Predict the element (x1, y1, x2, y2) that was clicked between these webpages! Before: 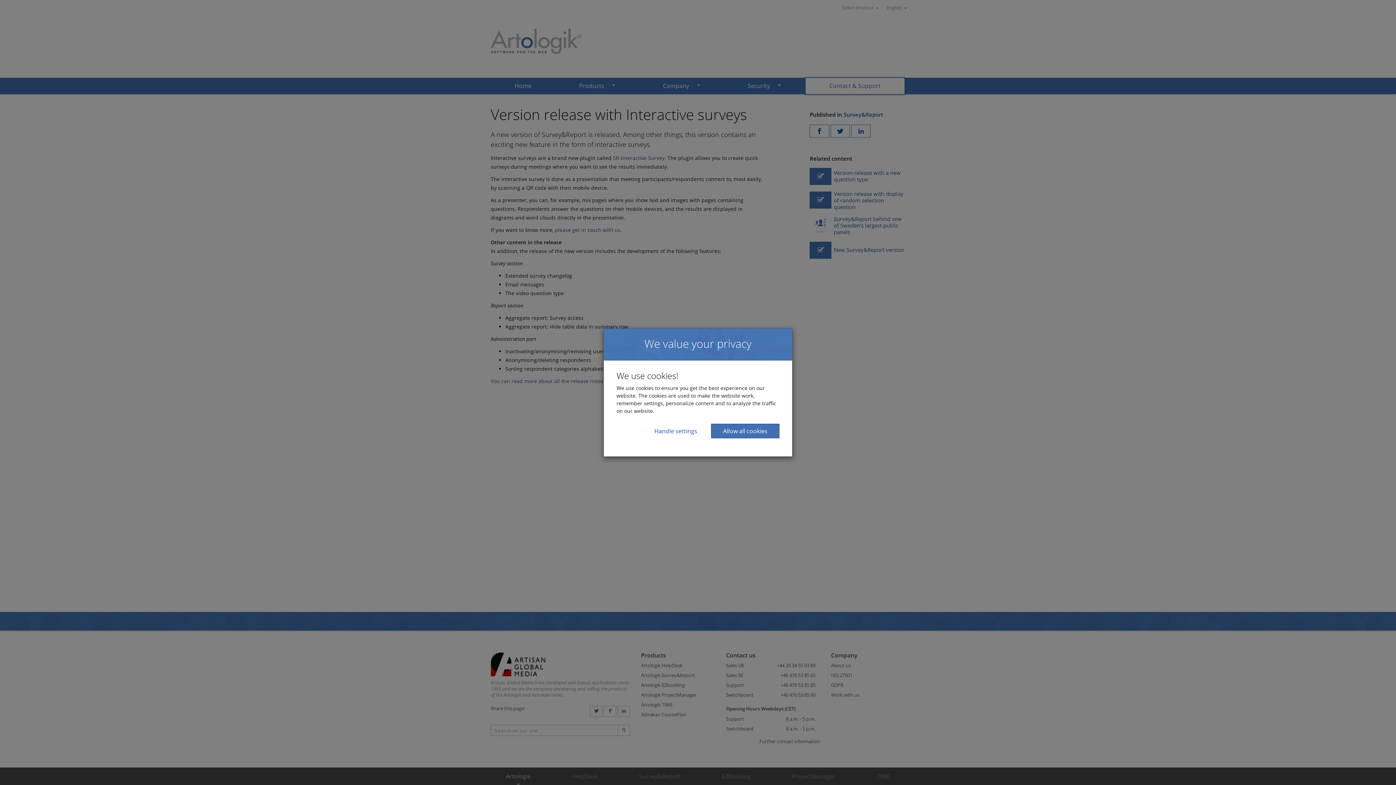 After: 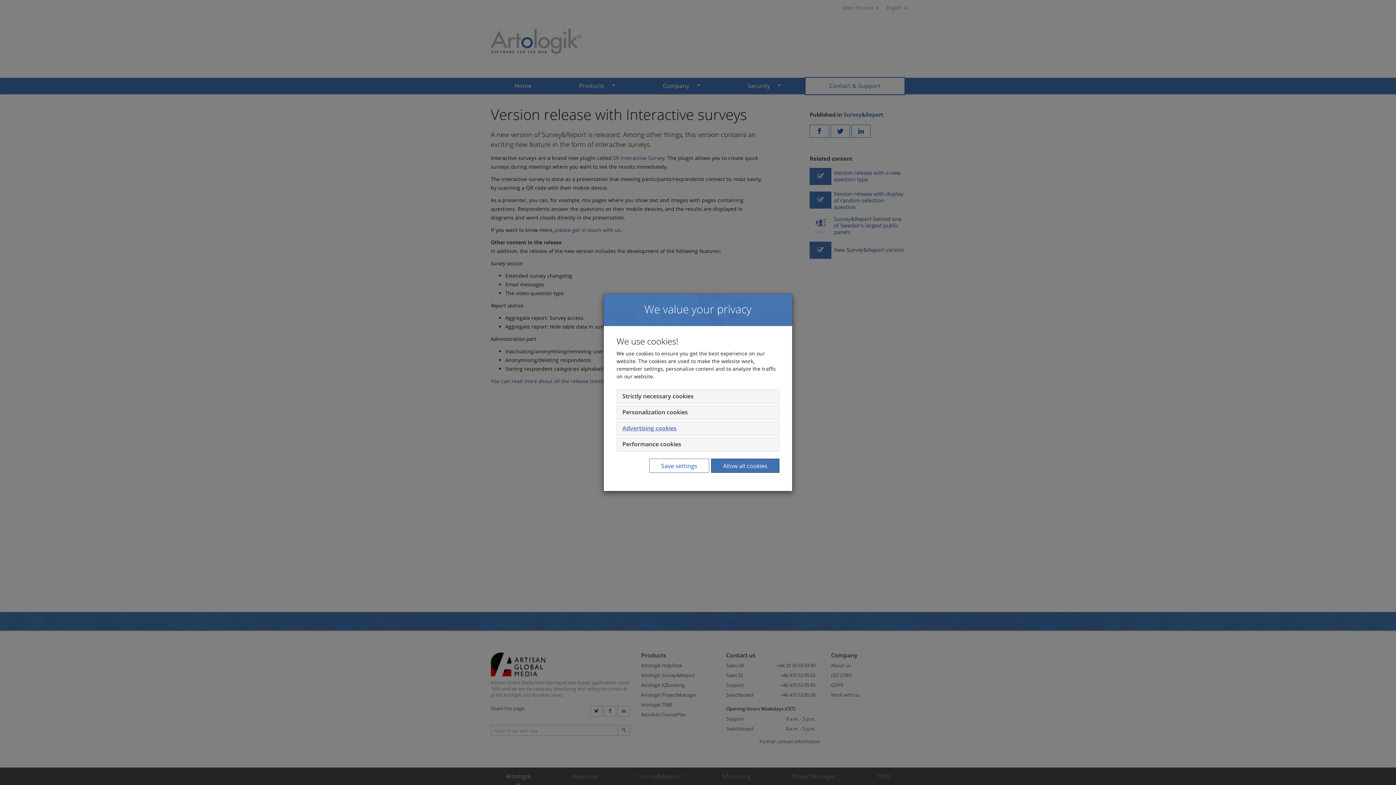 Action: bbox: (642, 424, 709, 438) label: Handle settings